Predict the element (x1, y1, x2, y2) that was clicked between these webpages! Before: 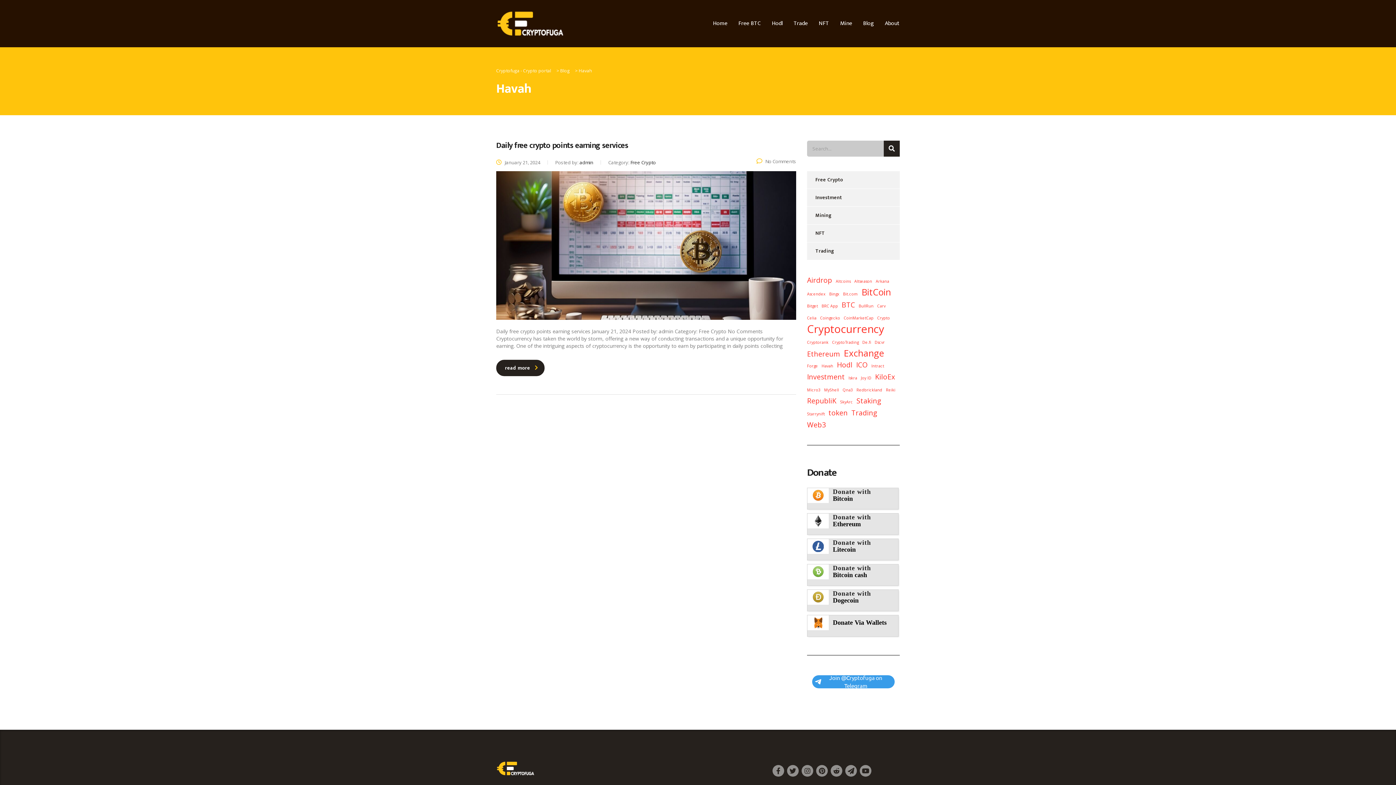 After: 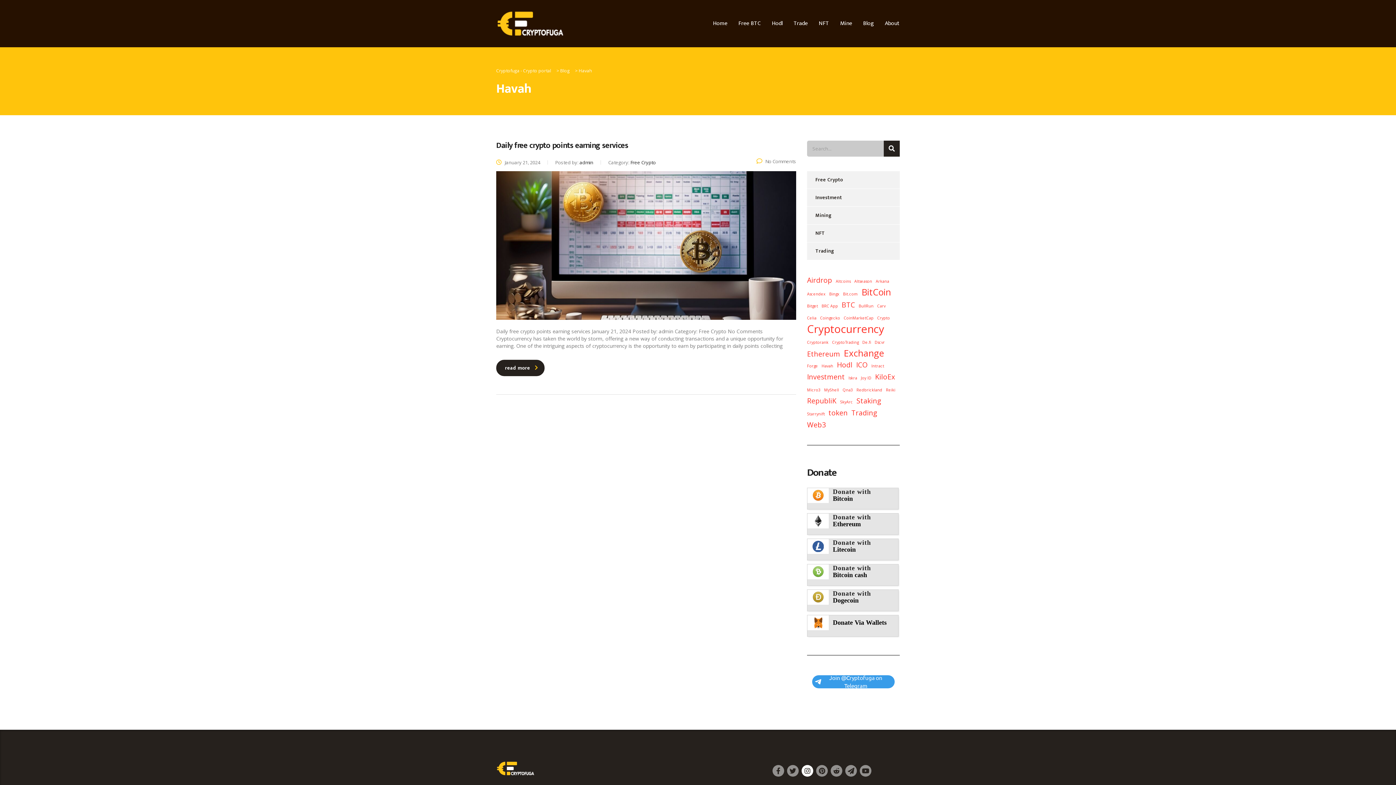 Action: bbox: (801, 765, 813, 777)